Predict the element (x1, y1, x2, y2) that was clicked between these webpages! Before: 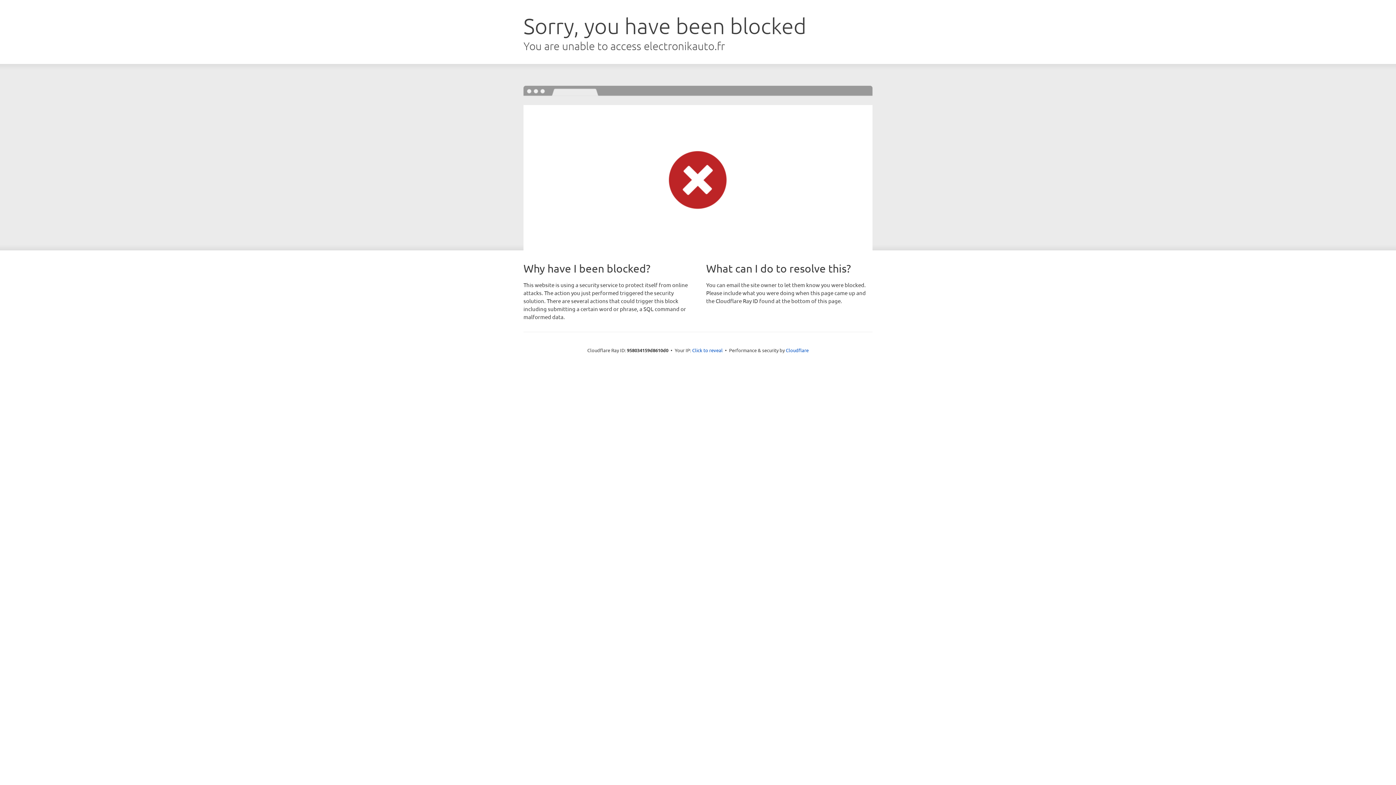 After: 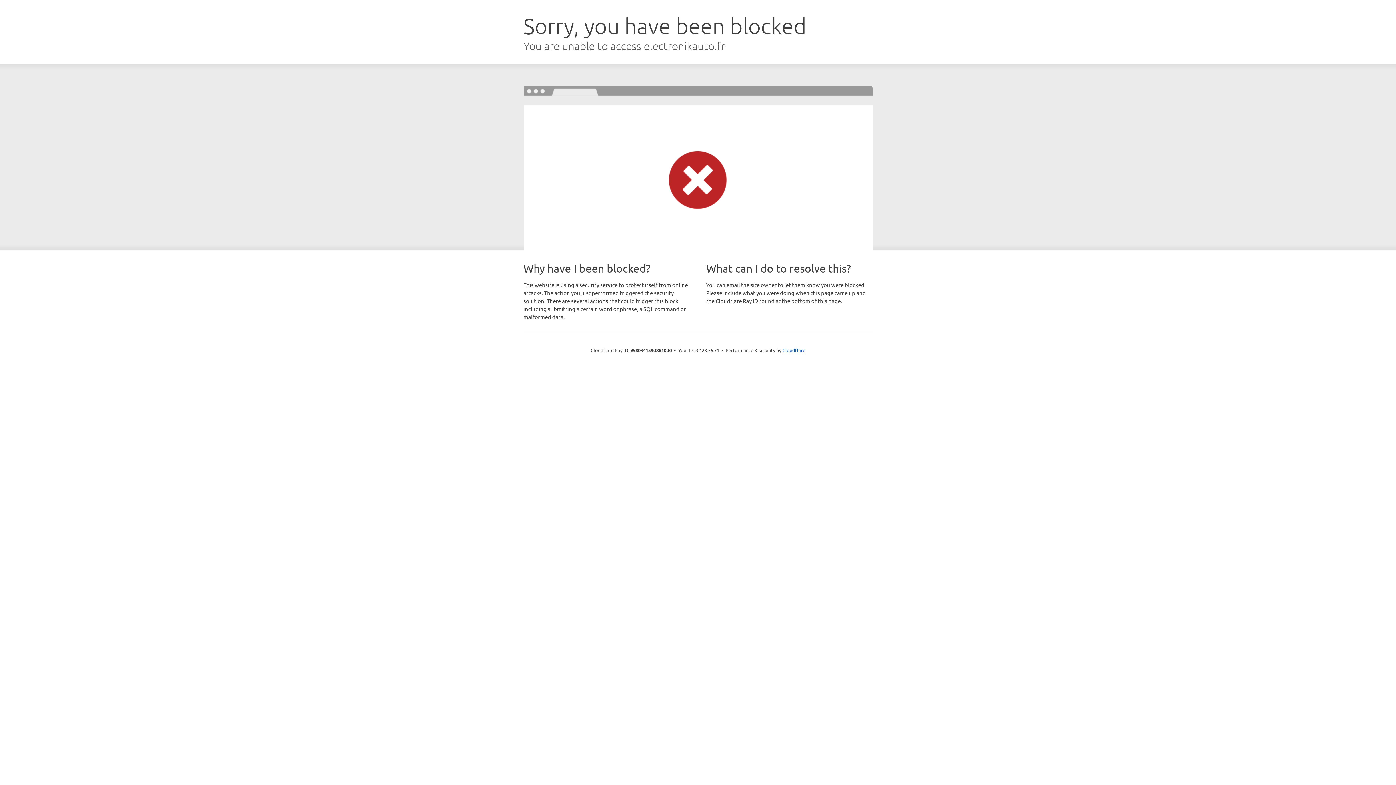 Action: bbox: (692, 346, 722, 353) label: Click to reveal